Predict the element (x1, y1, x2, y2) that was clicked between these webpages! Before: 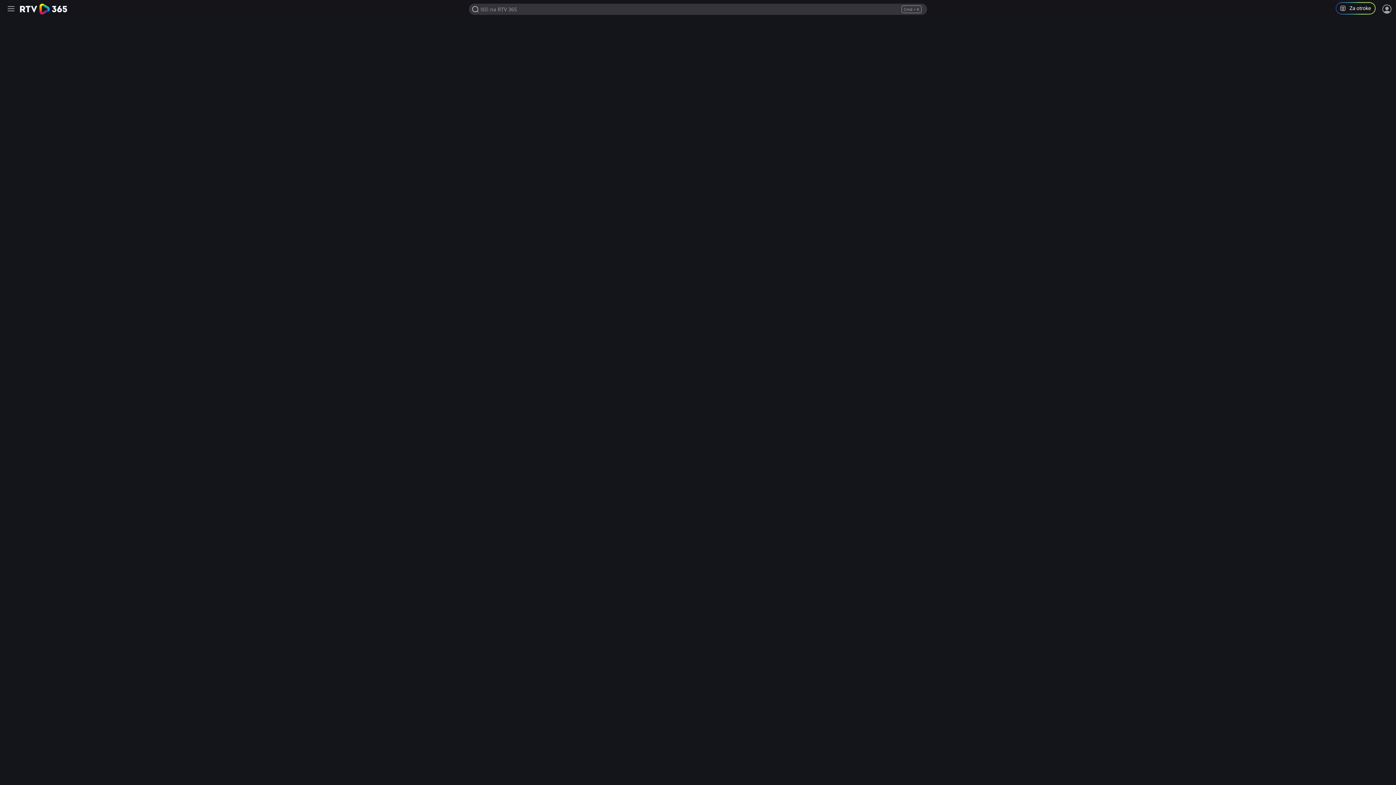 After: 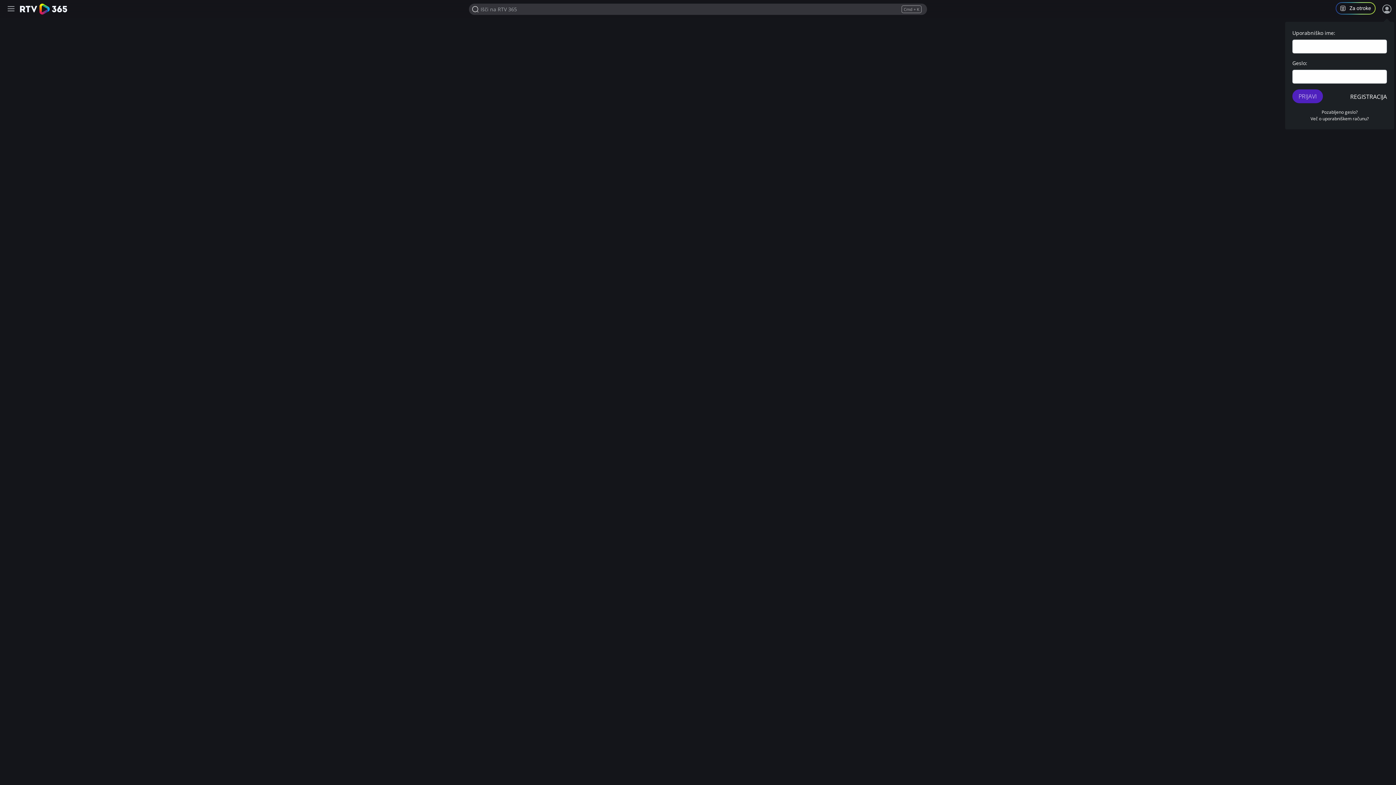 Action: bbox: (1381, 3, 1392, 14) label: Prijava